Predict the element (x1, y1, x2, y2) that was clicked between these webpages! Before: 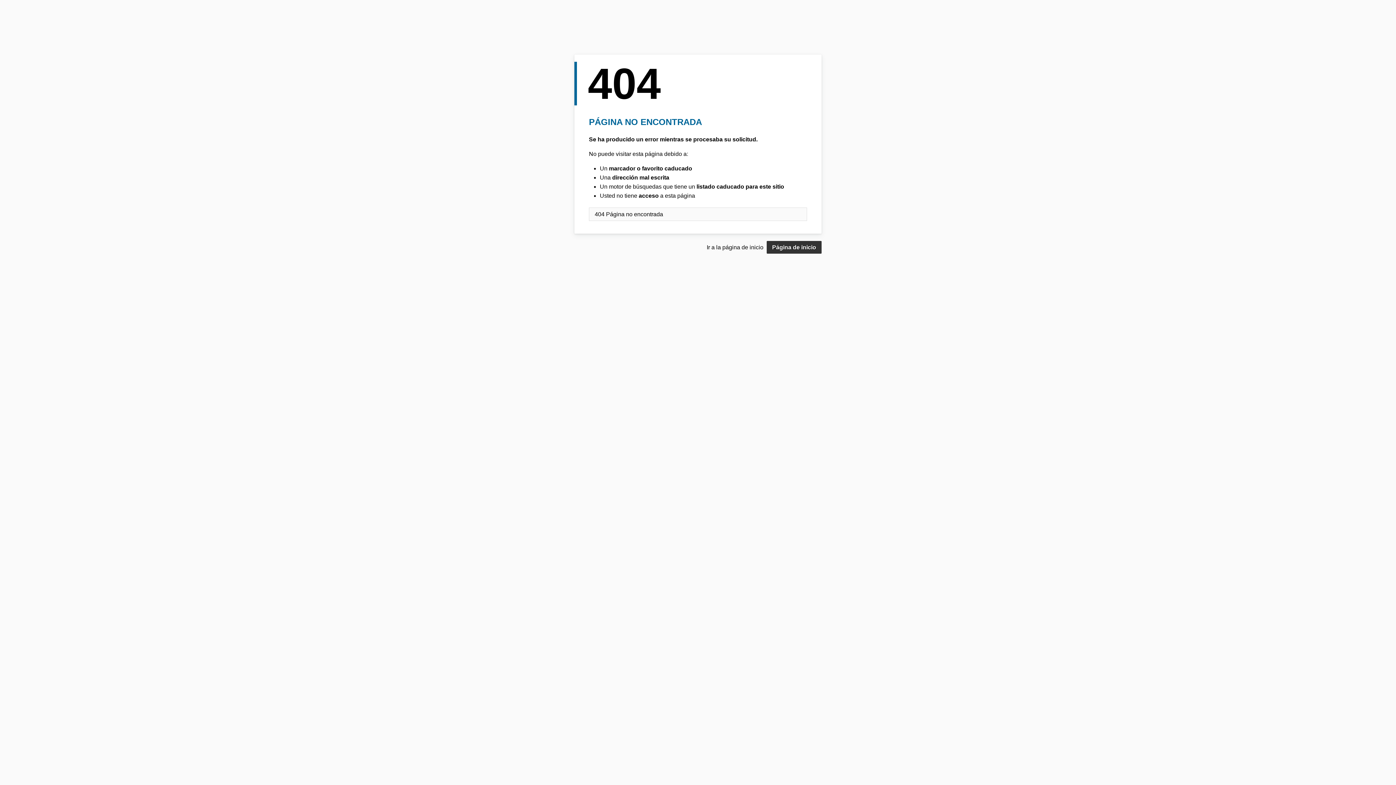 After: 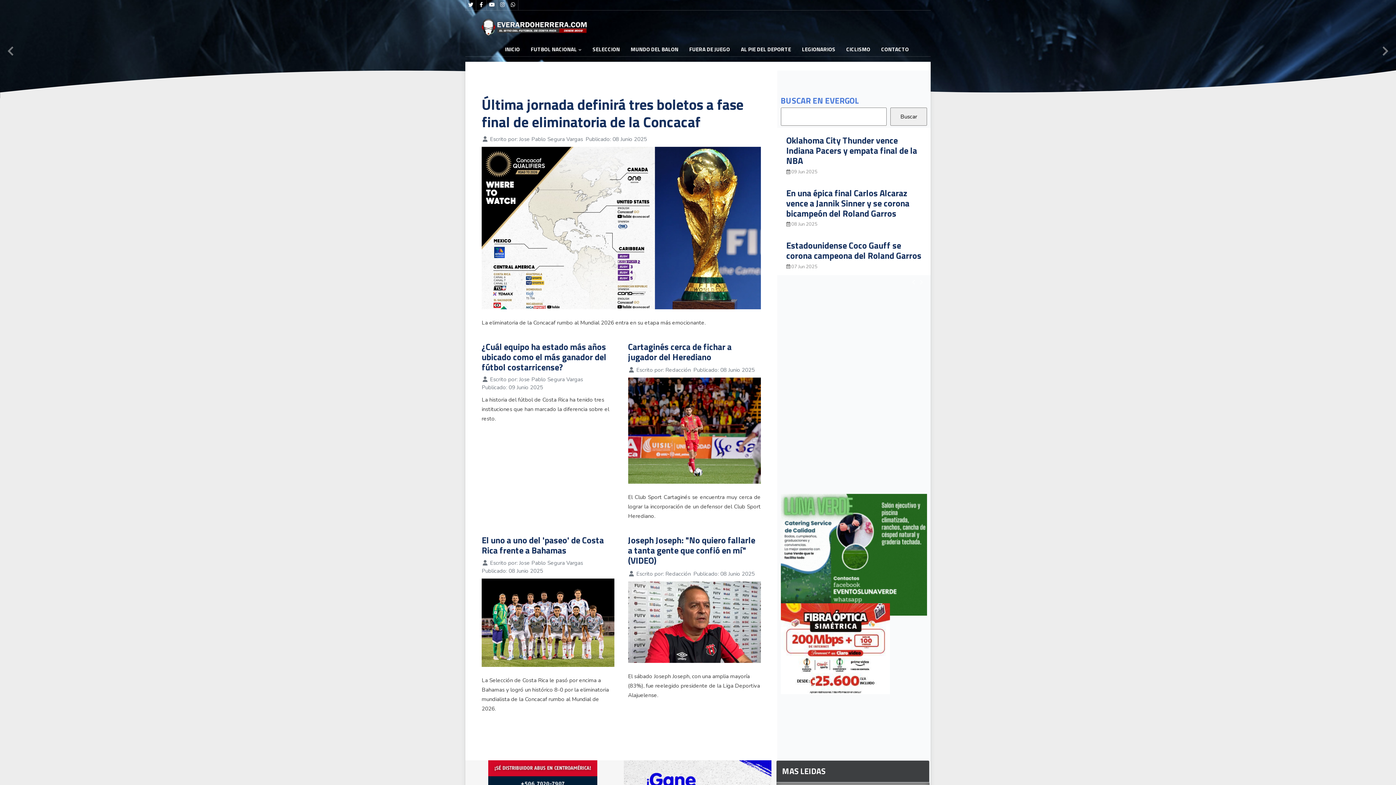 Action: label: Página de inicio bbox: (766, 241, 821, 253)